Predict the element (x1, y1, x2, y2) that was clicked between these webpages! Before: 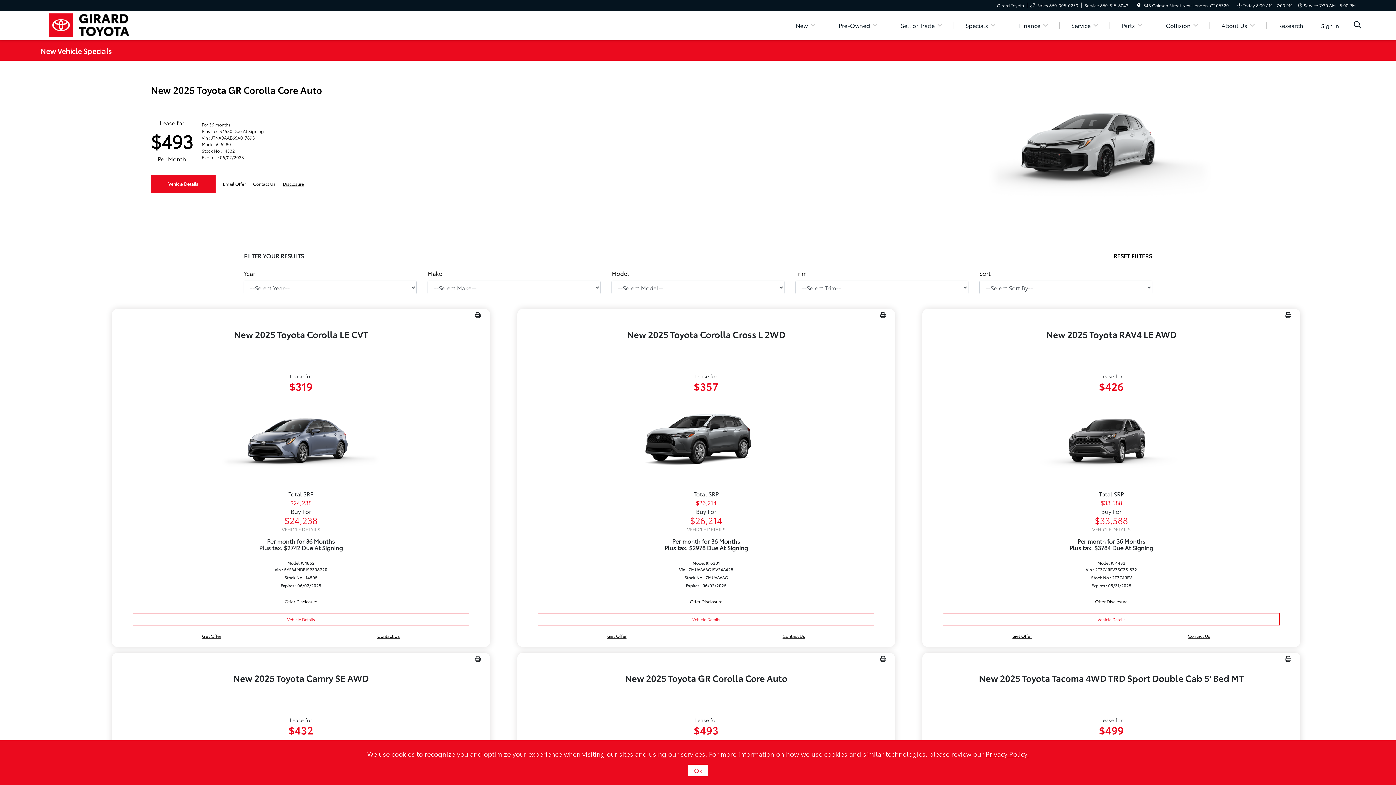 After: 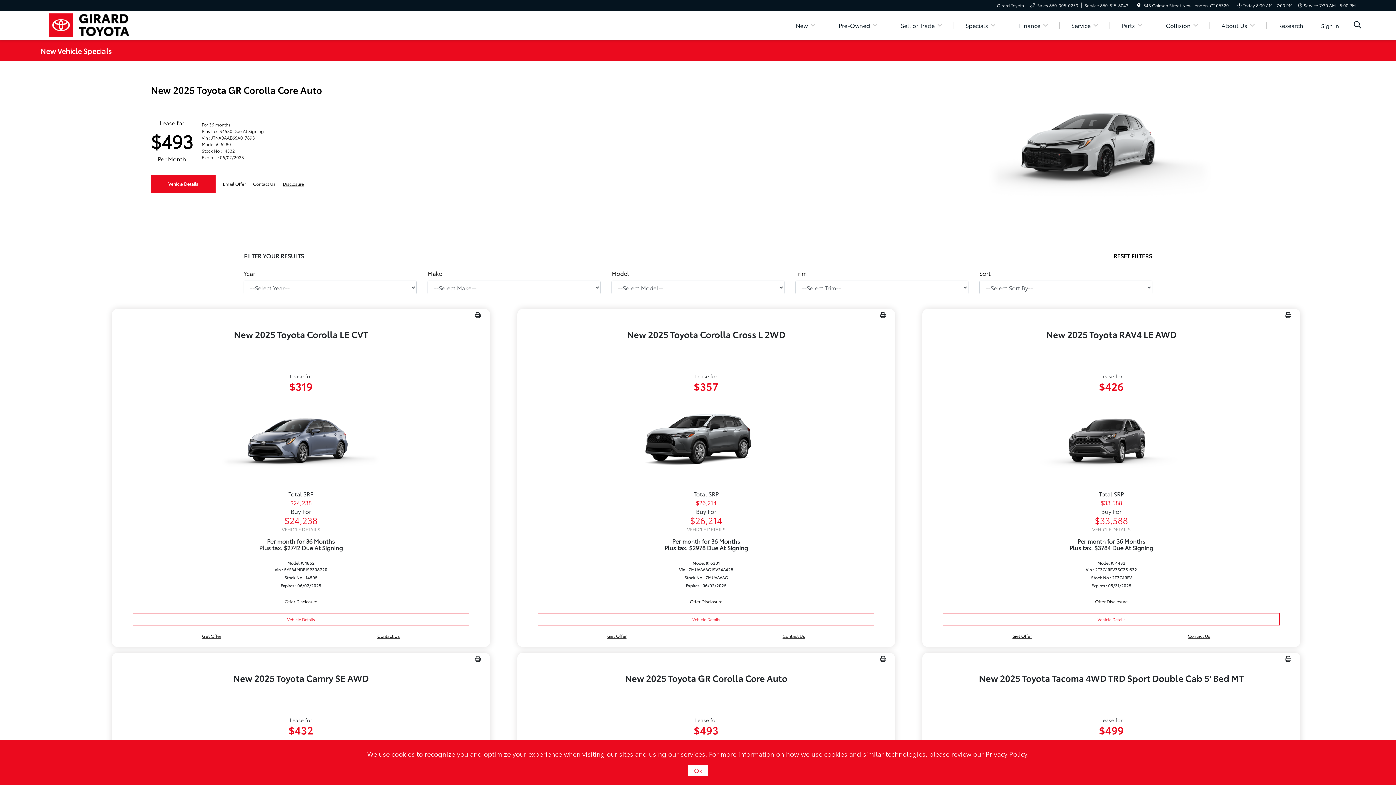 Action: bbox: (880, 656, 886, 662)